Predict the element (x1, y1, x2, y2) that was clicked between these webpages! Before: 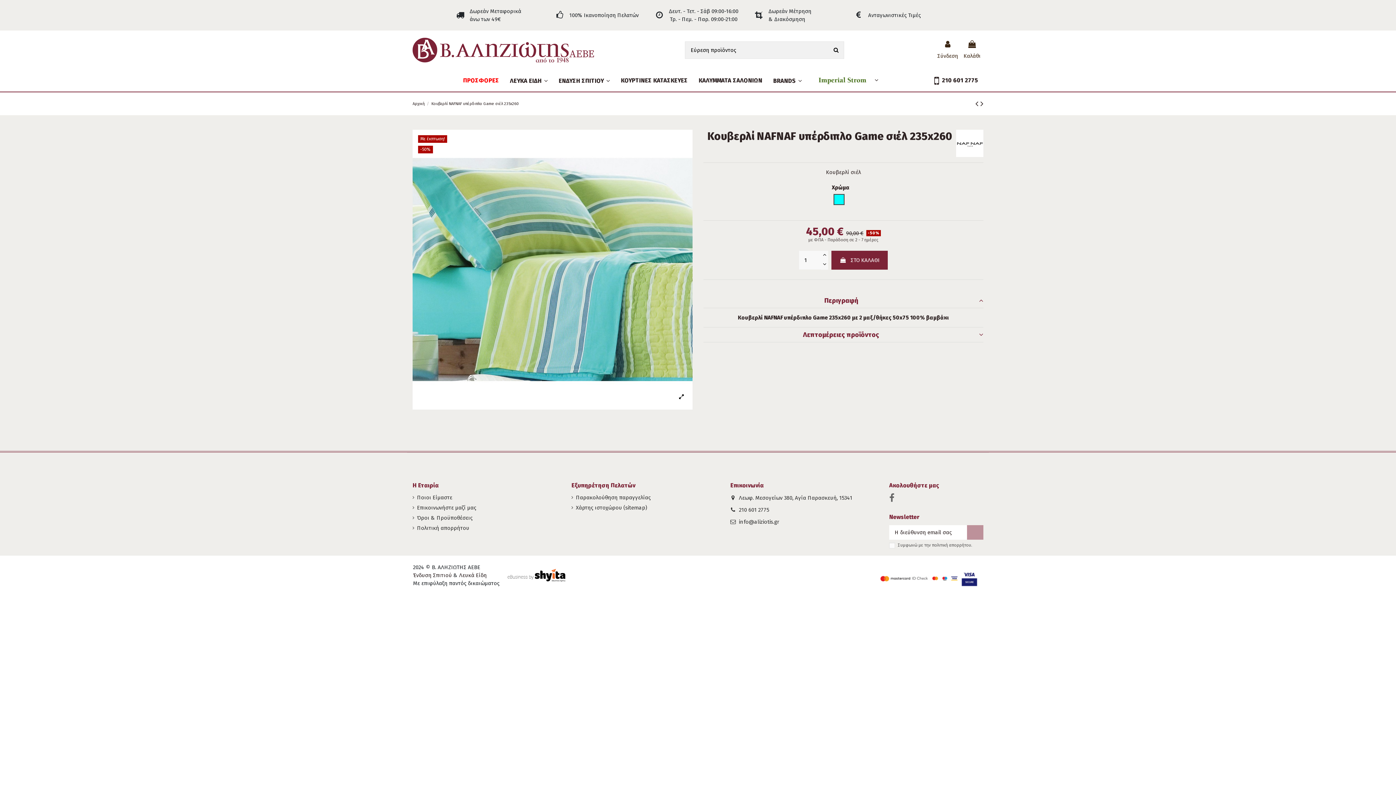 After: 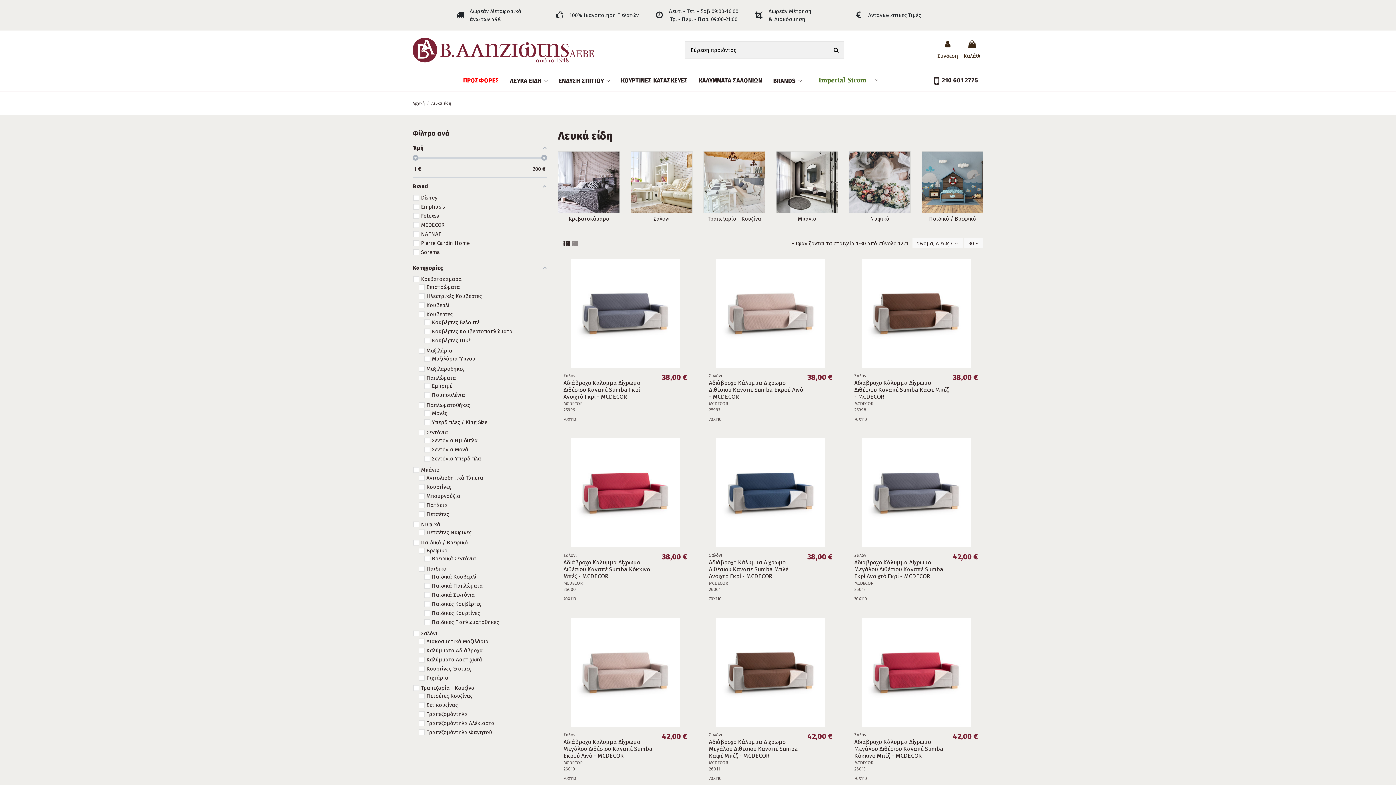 Action: bbox: (459, 572, 486, 578) label: Λευκά Είδη